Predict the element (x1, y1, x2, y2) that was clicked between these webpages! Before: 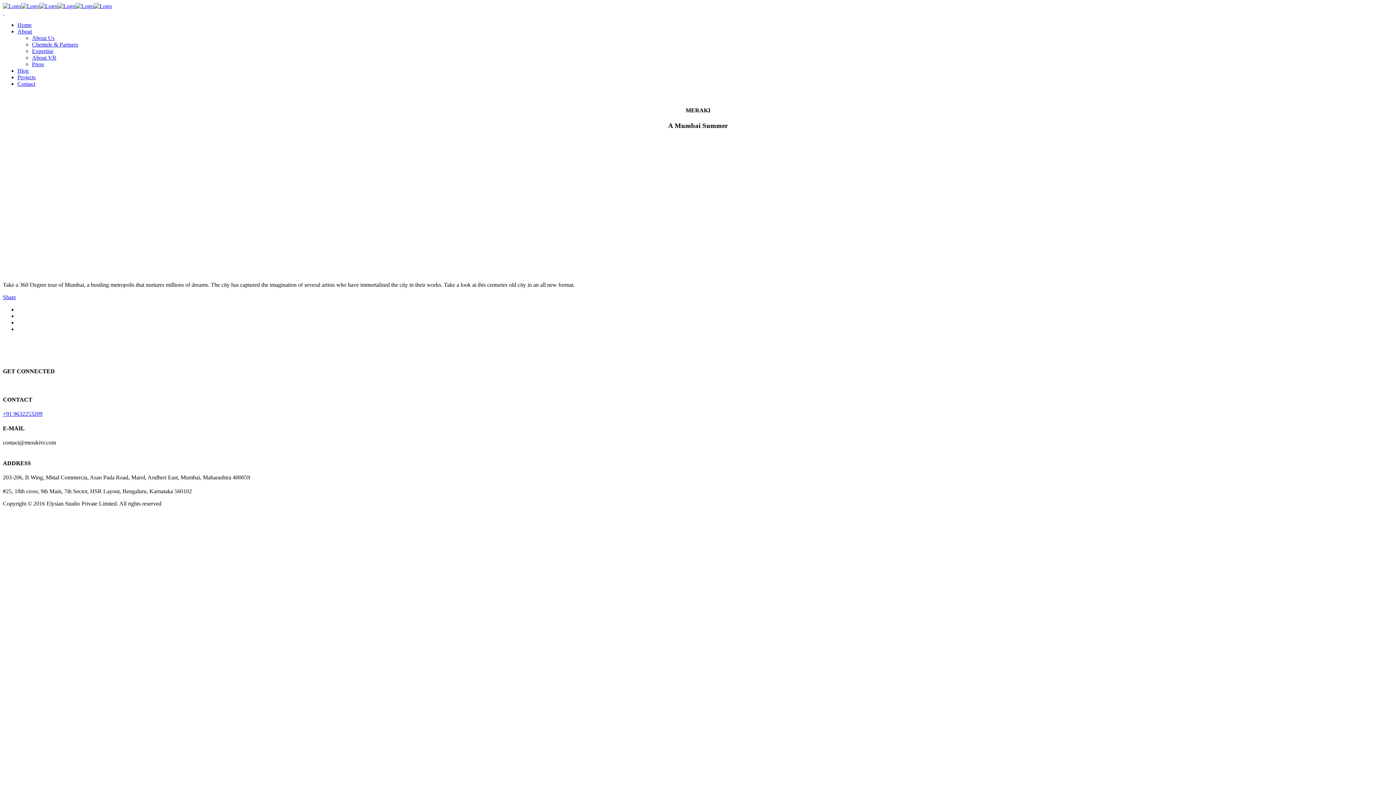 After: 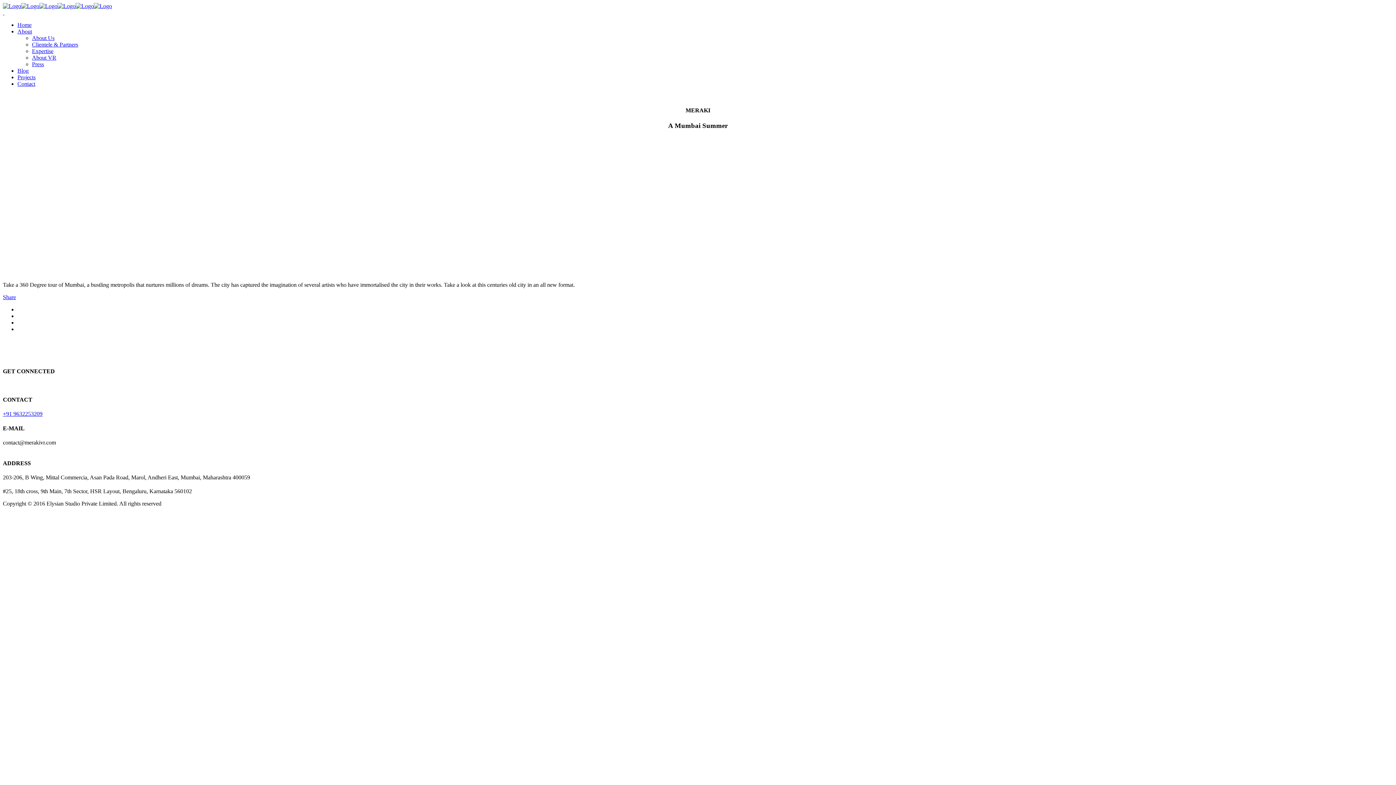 Action: bbox: (2, 411, 42, 417) label: +91 9632253209